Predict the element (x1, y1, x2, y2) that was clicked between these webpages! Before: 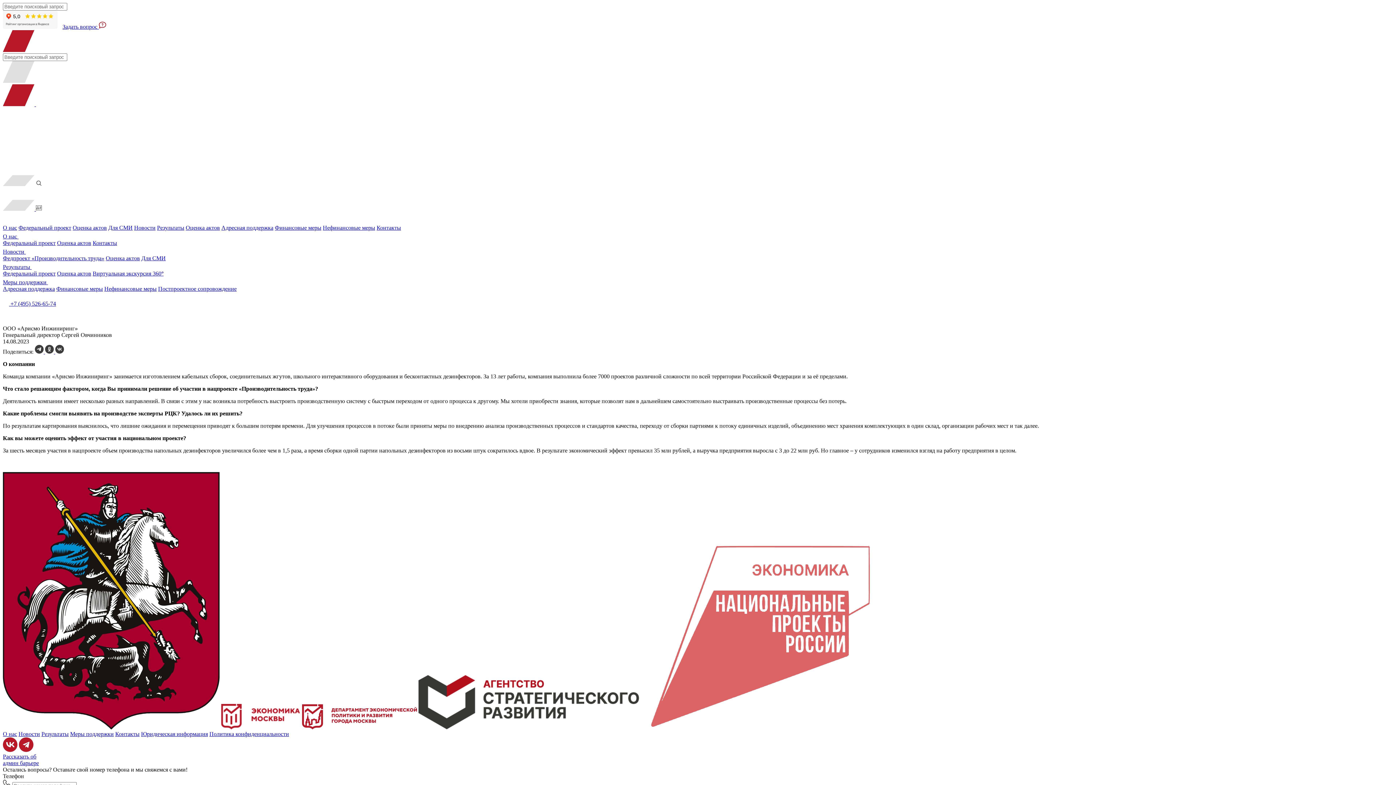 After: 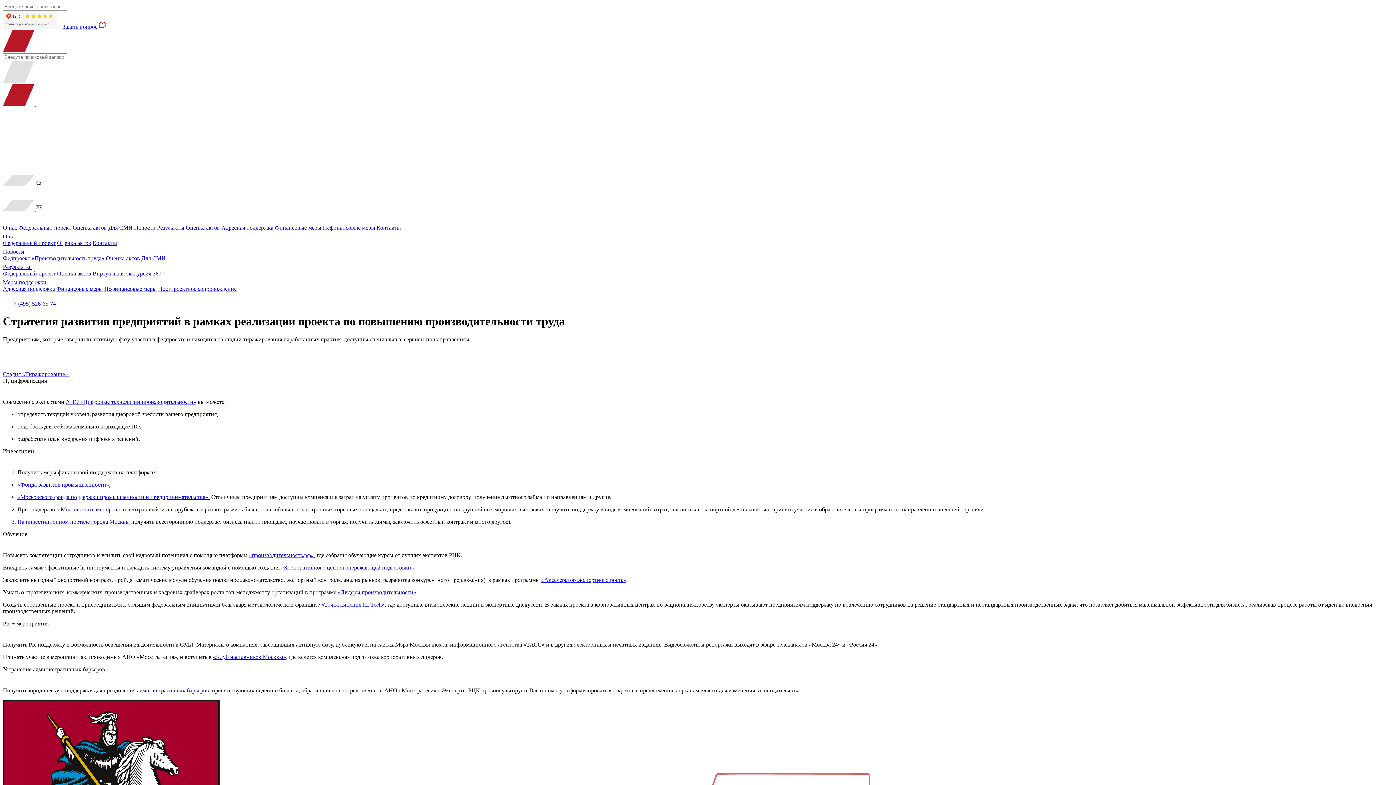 Action: bbox: (158, 285, 236, 292) label: Постпроектное сопровождение